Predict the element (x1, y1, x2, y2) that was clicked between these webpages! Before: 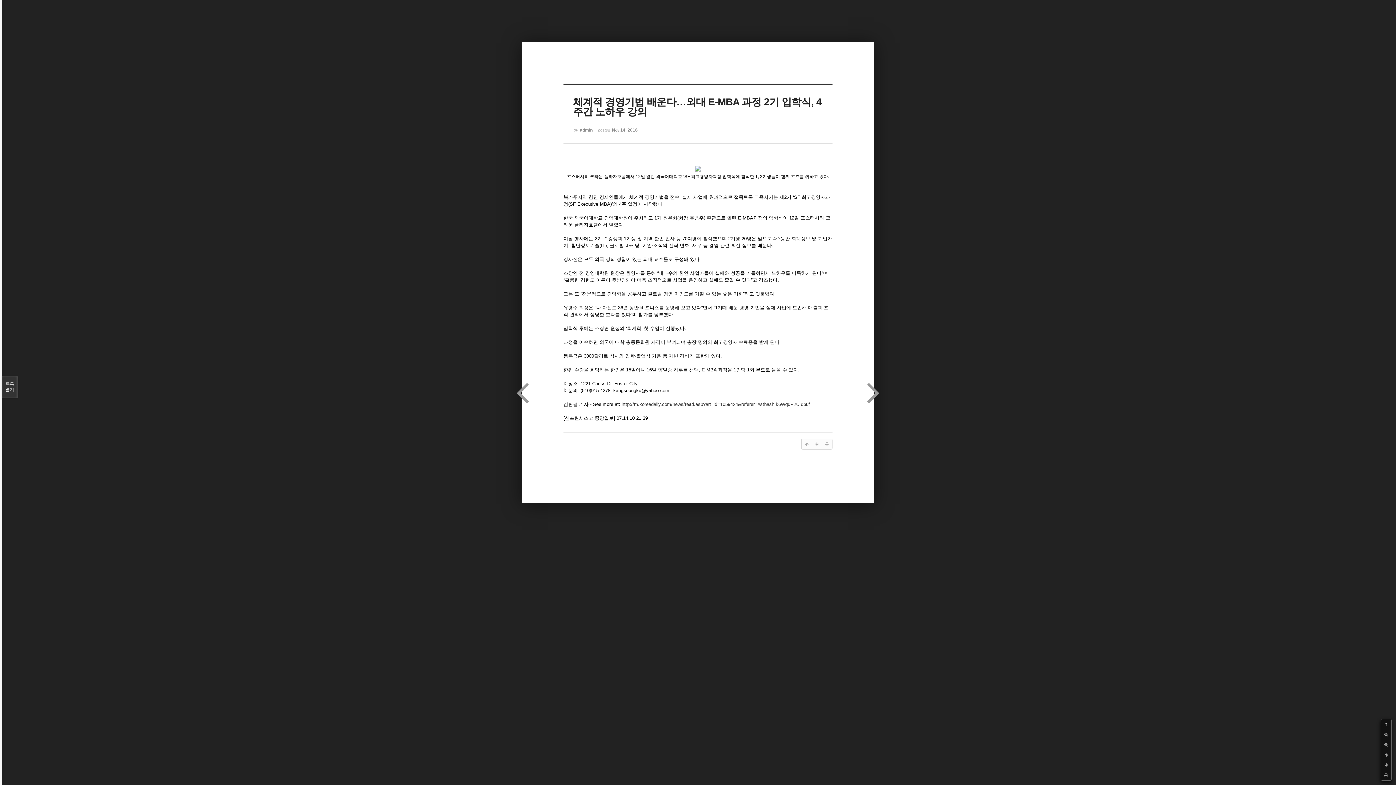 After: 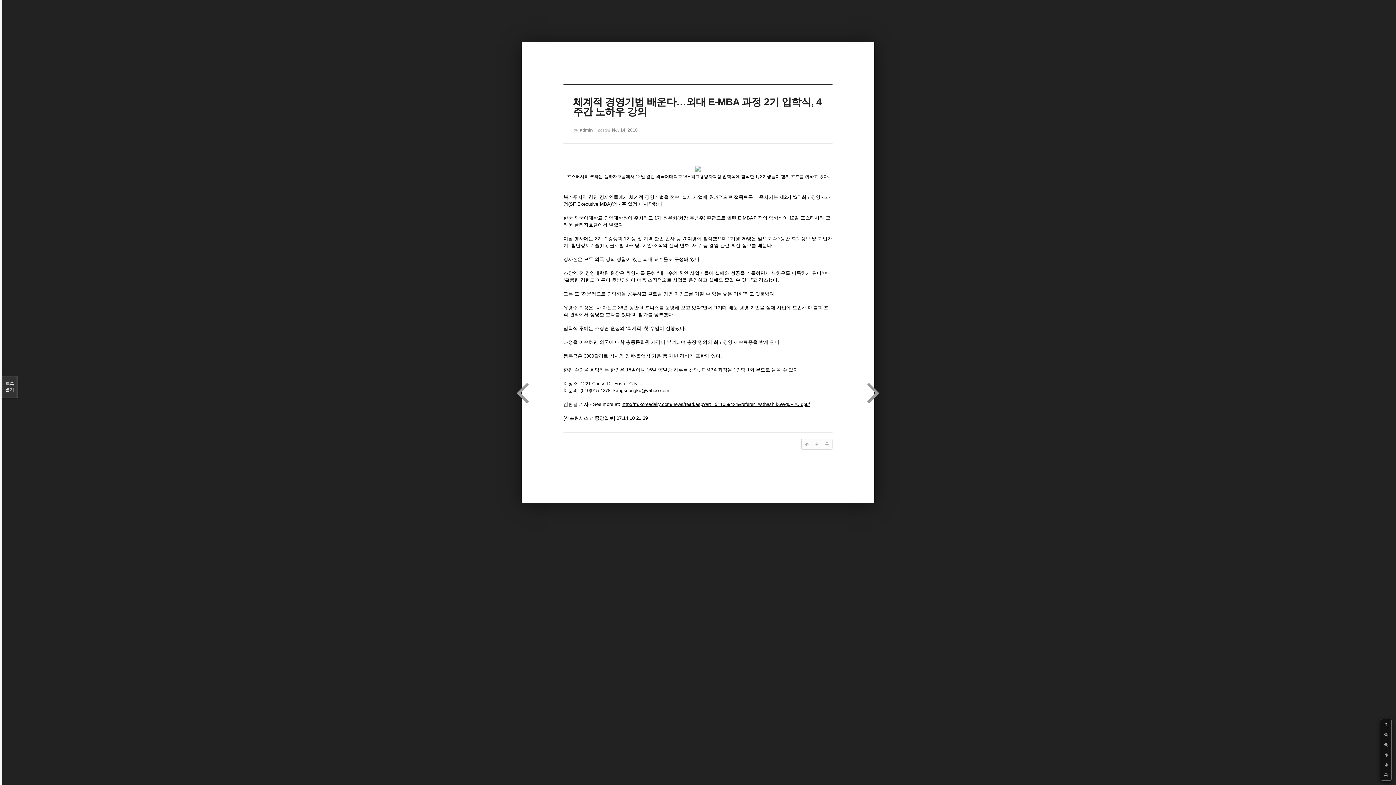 Action: bbox: (621, 401, 810, 407) label: http://m.koreadaily.com/news/read.asp?art_id=1059424&referer=#sthash.k6WqdP2U.dpuf